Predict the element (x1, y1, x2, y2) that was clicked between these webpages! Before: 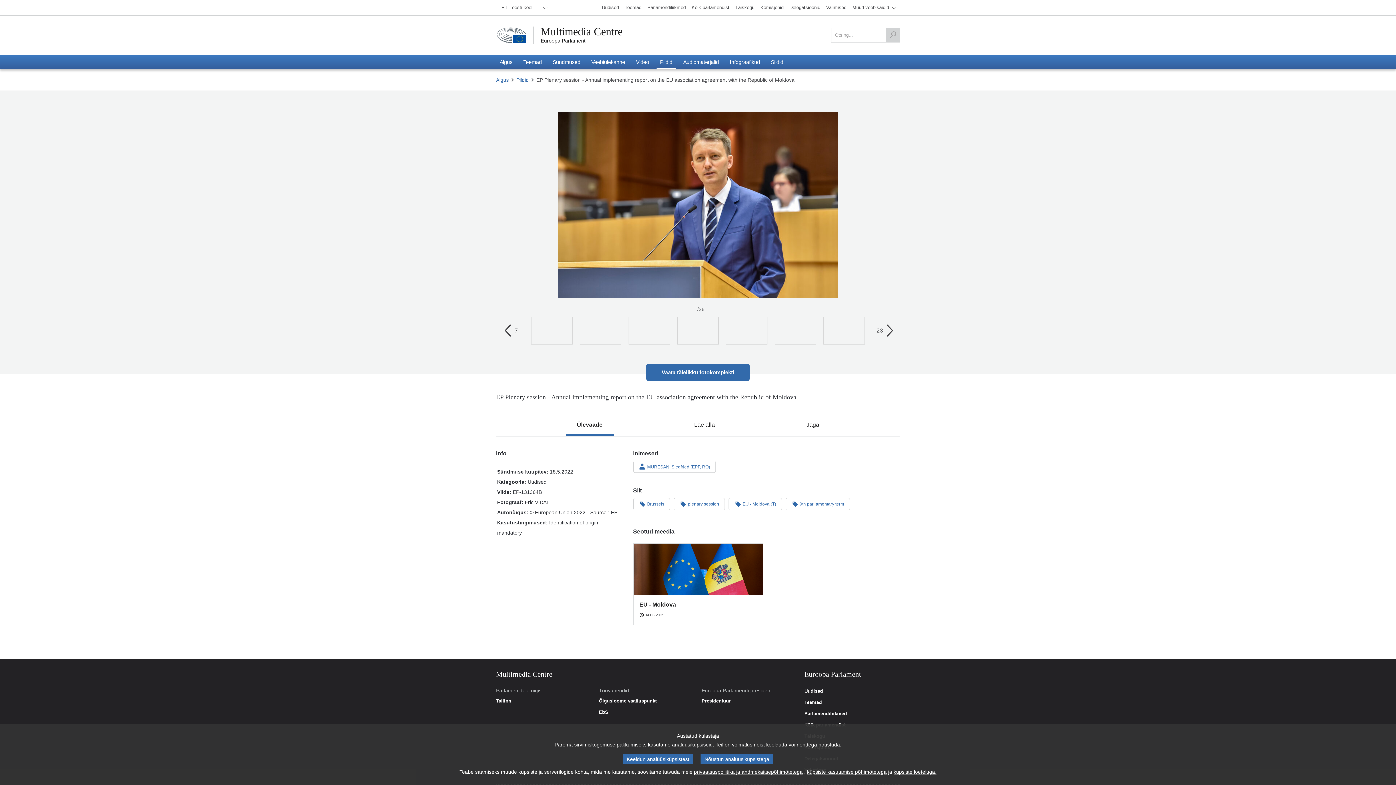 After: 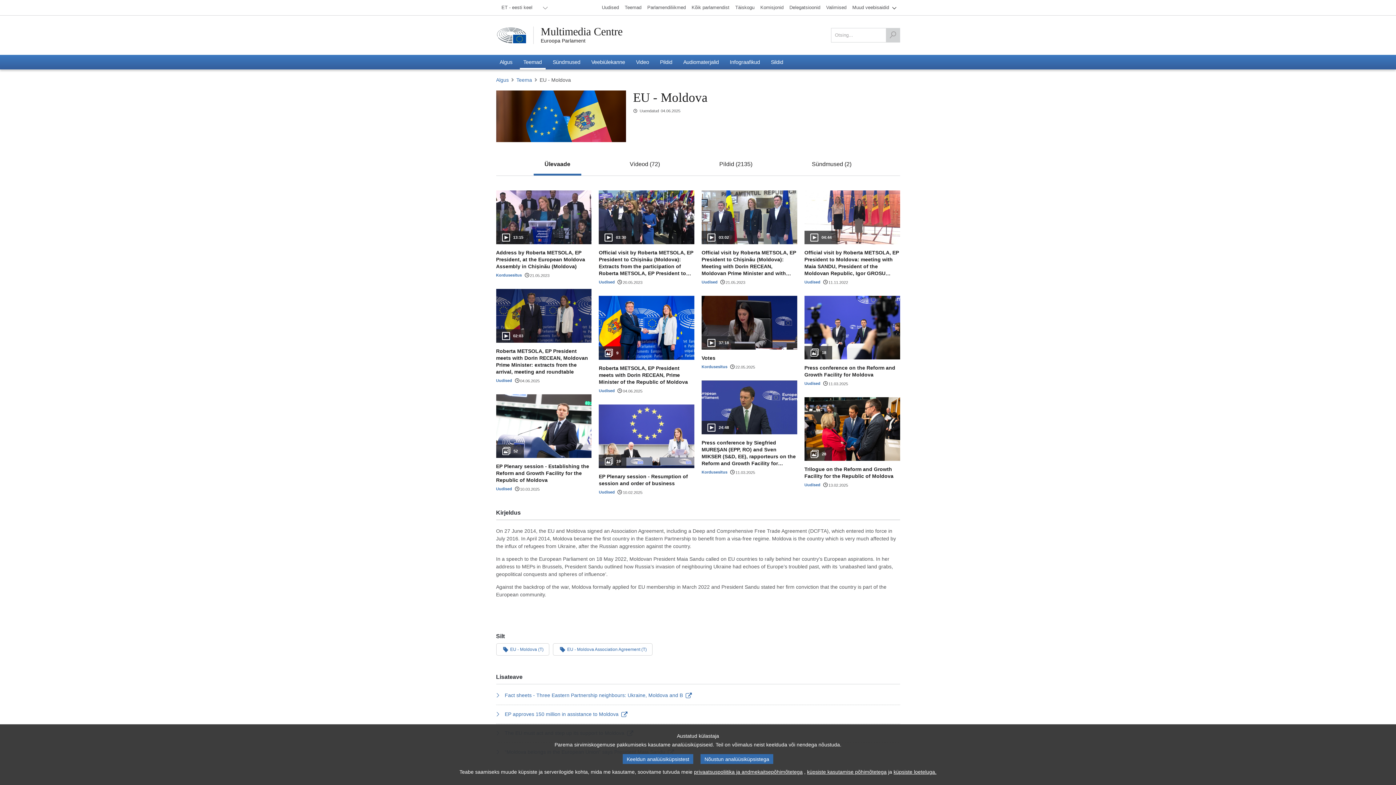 Action: label: EU - Moldova

04.06.2025 bbox: (633, 543, 763, 625)